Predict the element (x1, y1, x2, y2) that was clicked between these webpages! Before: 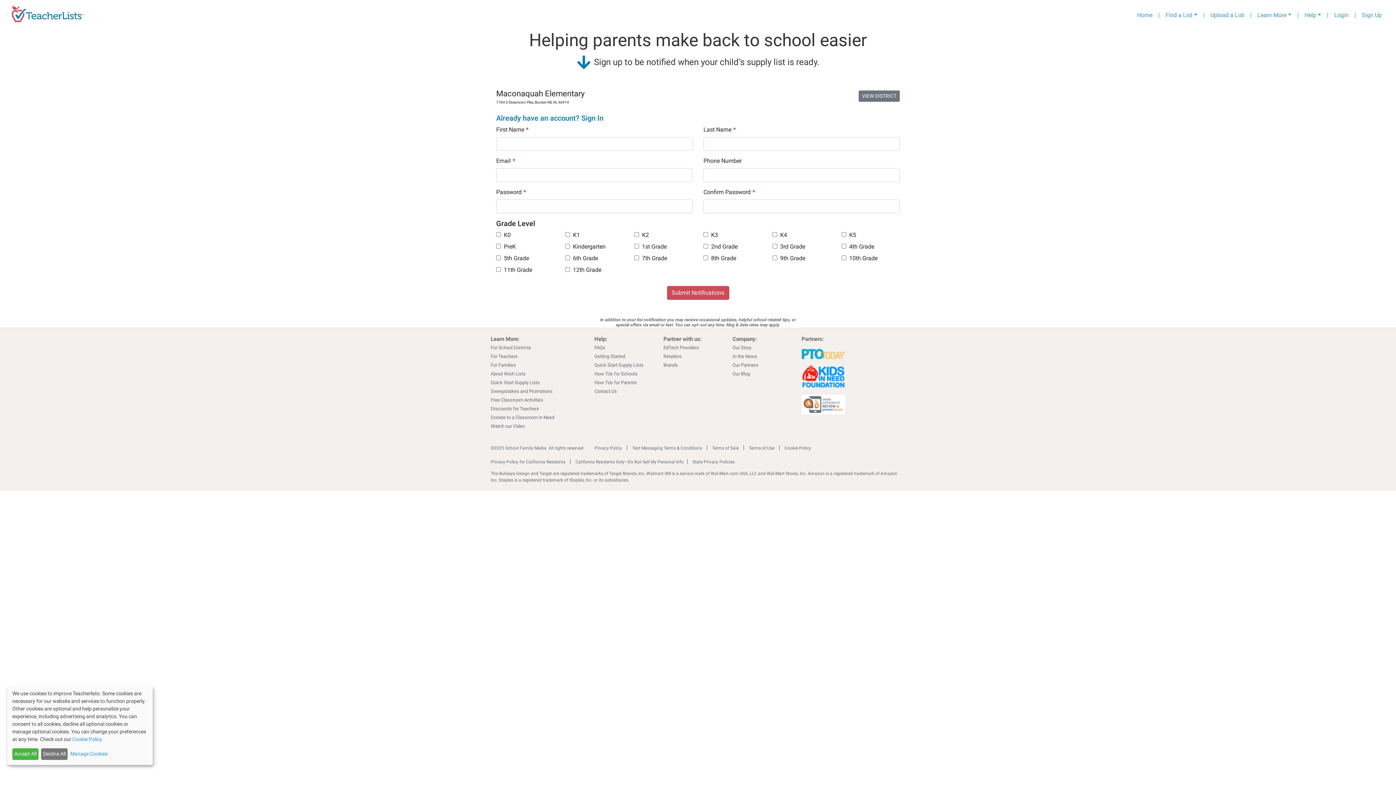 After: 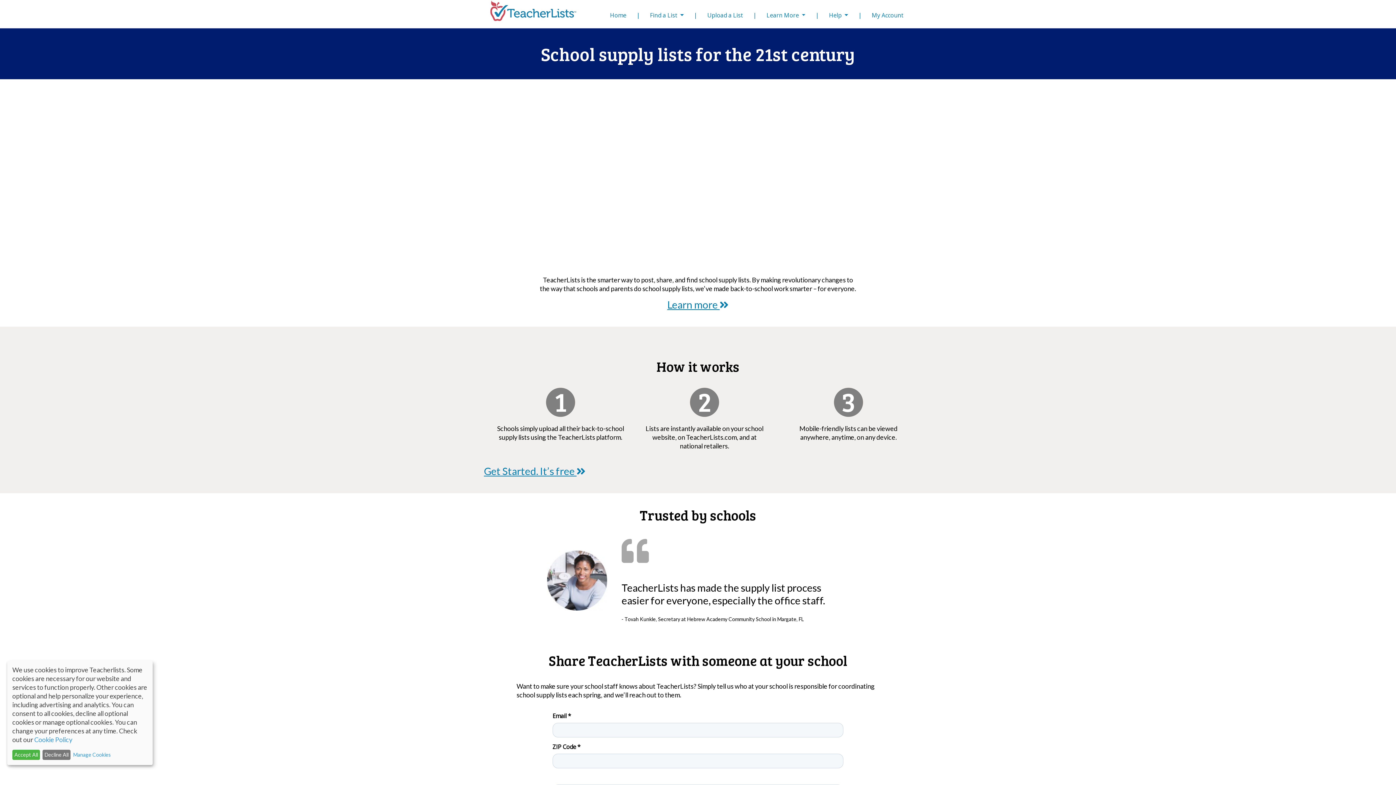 Action: label: Watch our Video bbox: (490, 423, 524, 429)